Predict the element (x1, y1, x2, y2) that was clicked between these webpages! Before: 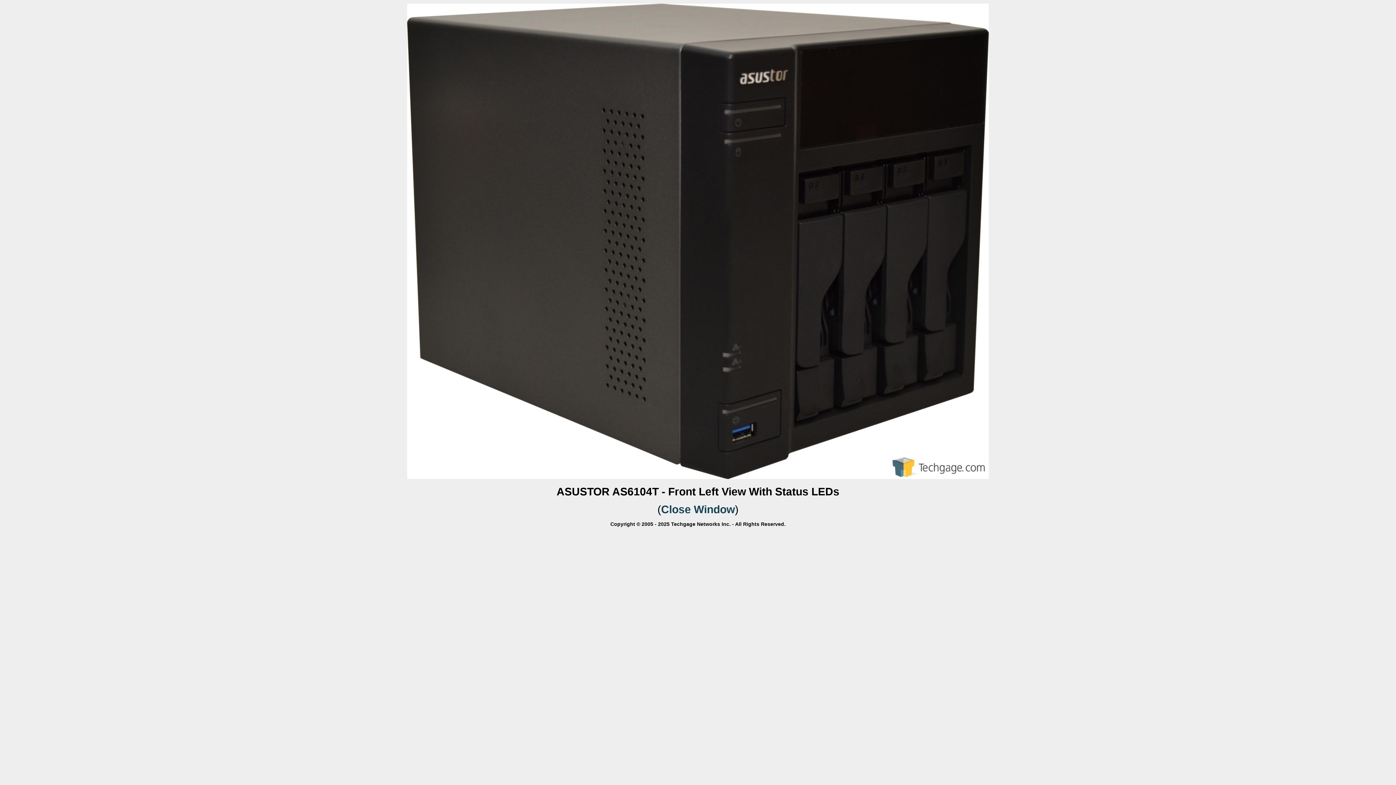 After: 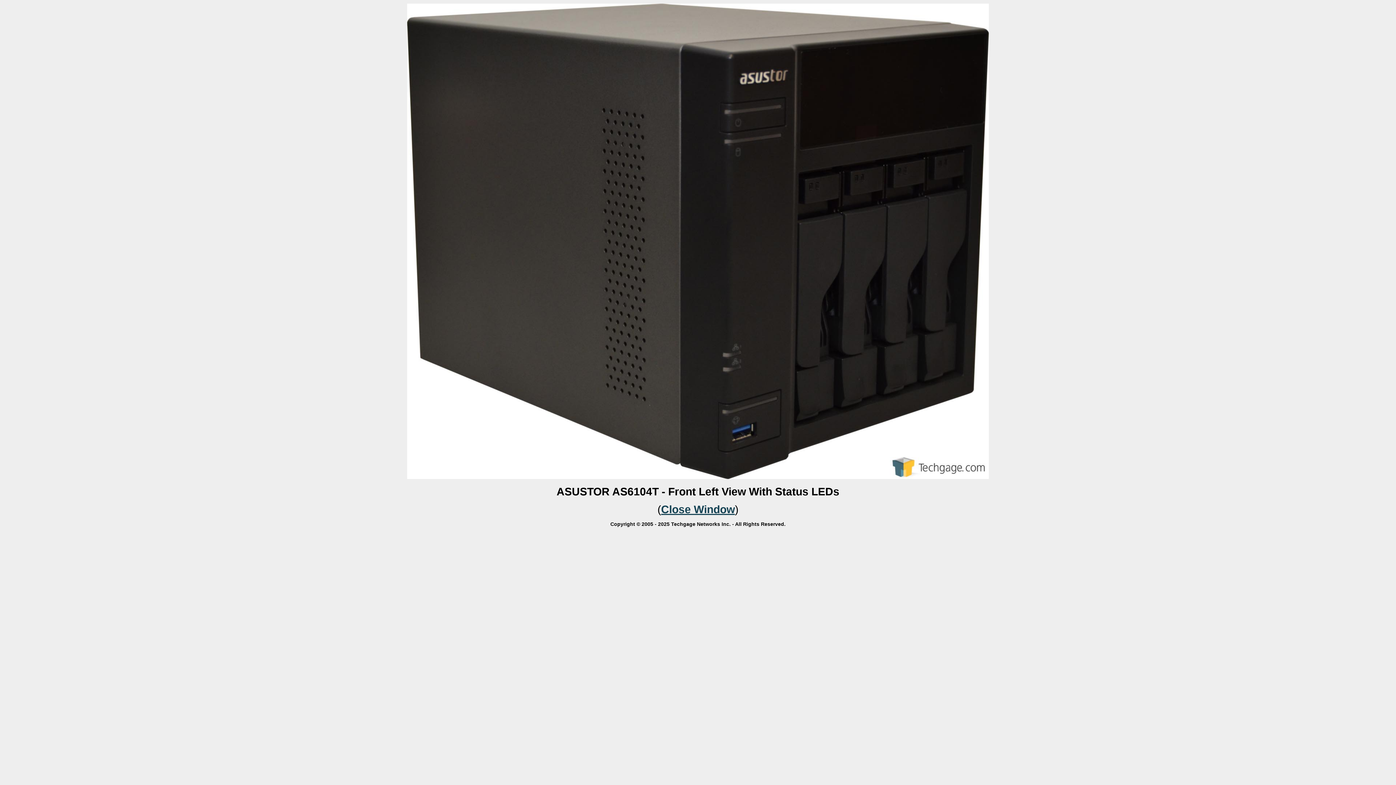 Action: label: Close Window bbox: (661, 503, 735, 515)